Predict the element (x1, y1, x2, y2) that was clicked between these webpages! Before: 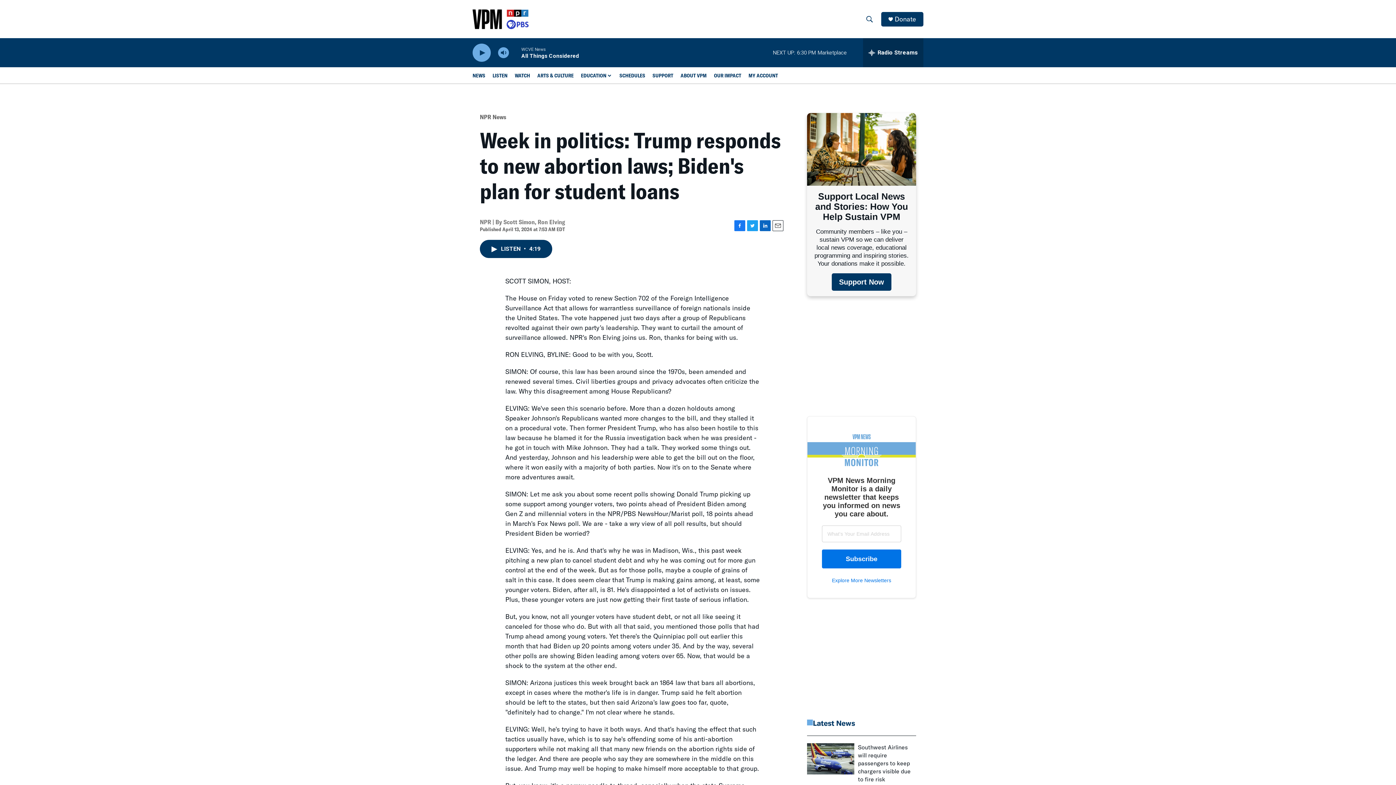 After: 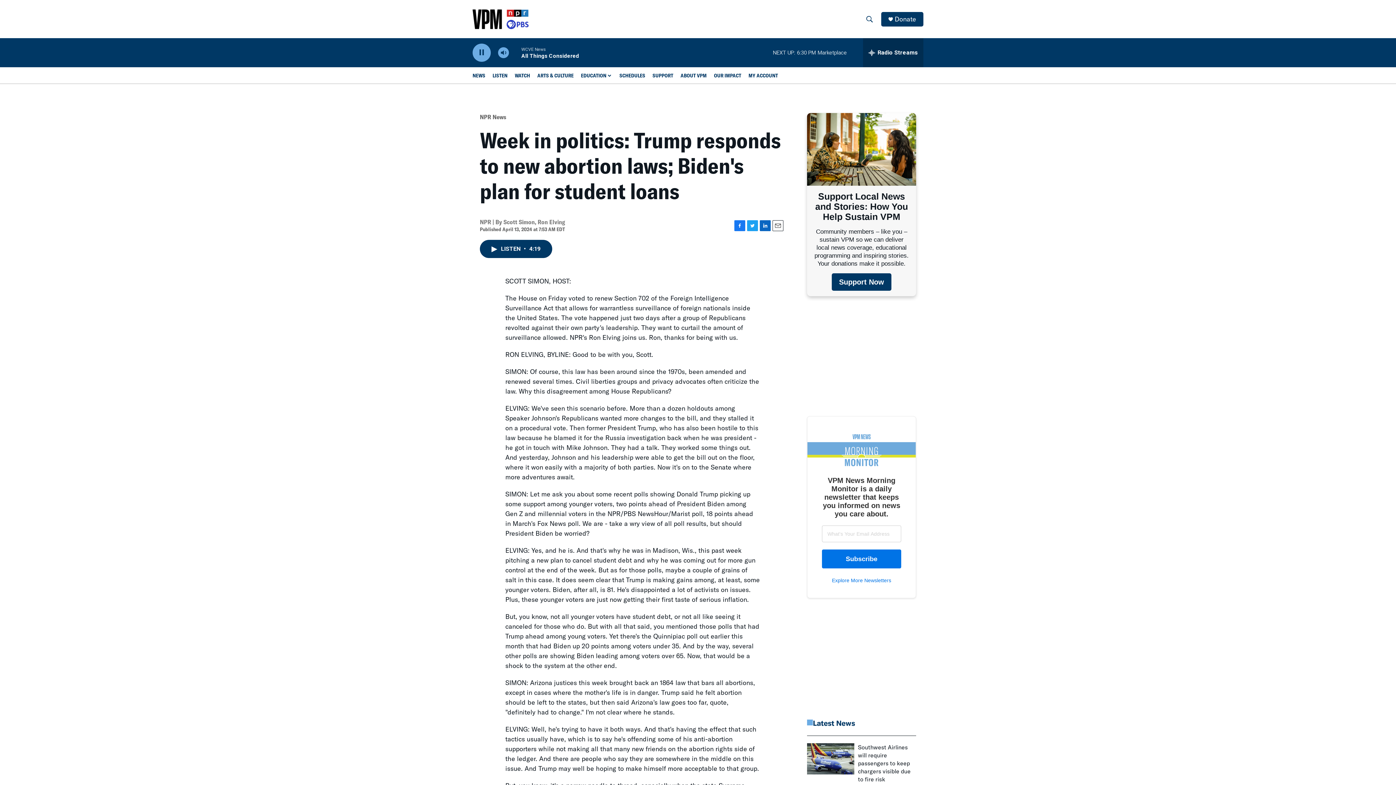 Action: label: persistent-player-play-button bbox: (476, 48, 487, 56)